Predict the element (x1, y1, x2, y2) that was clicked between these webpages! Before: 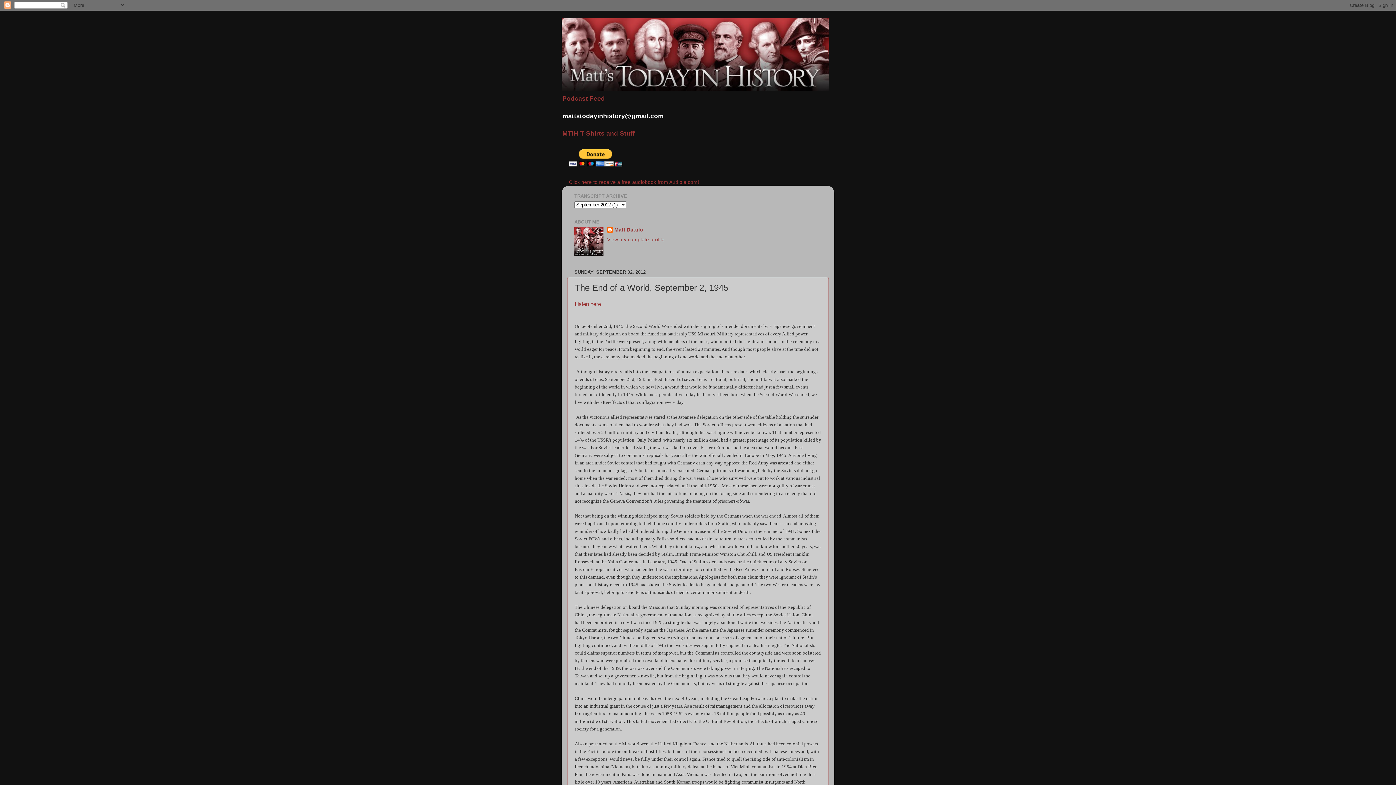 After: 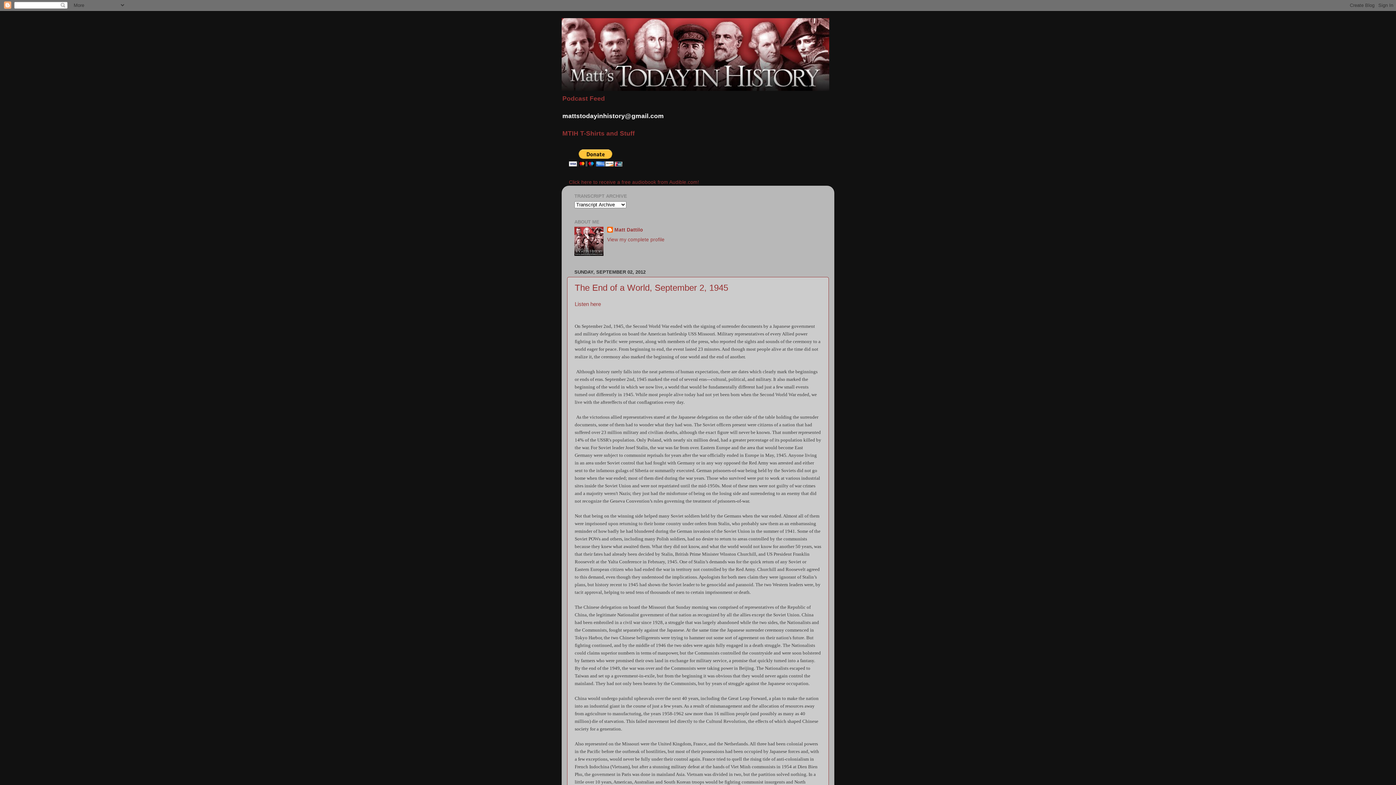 Action: bbox: (561, 18, 834, 90)